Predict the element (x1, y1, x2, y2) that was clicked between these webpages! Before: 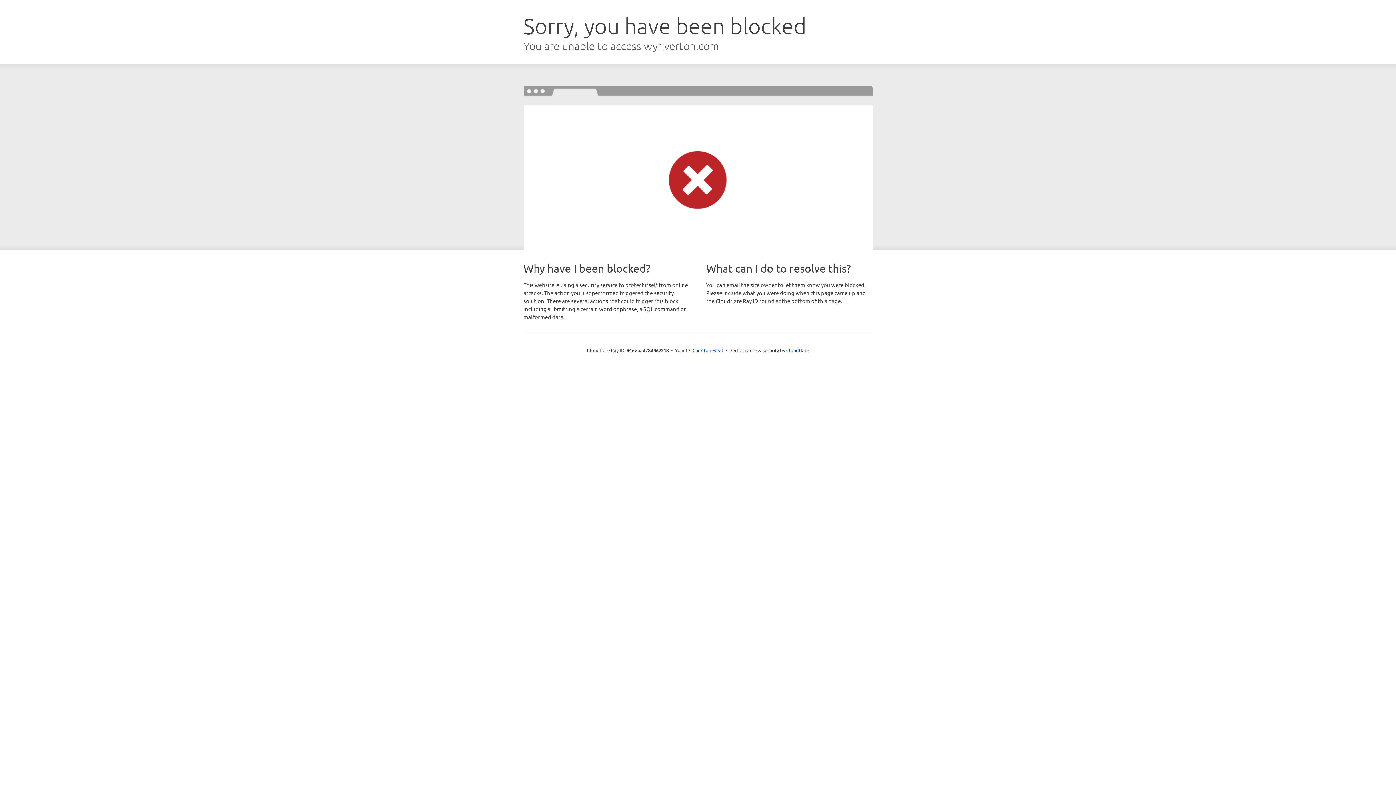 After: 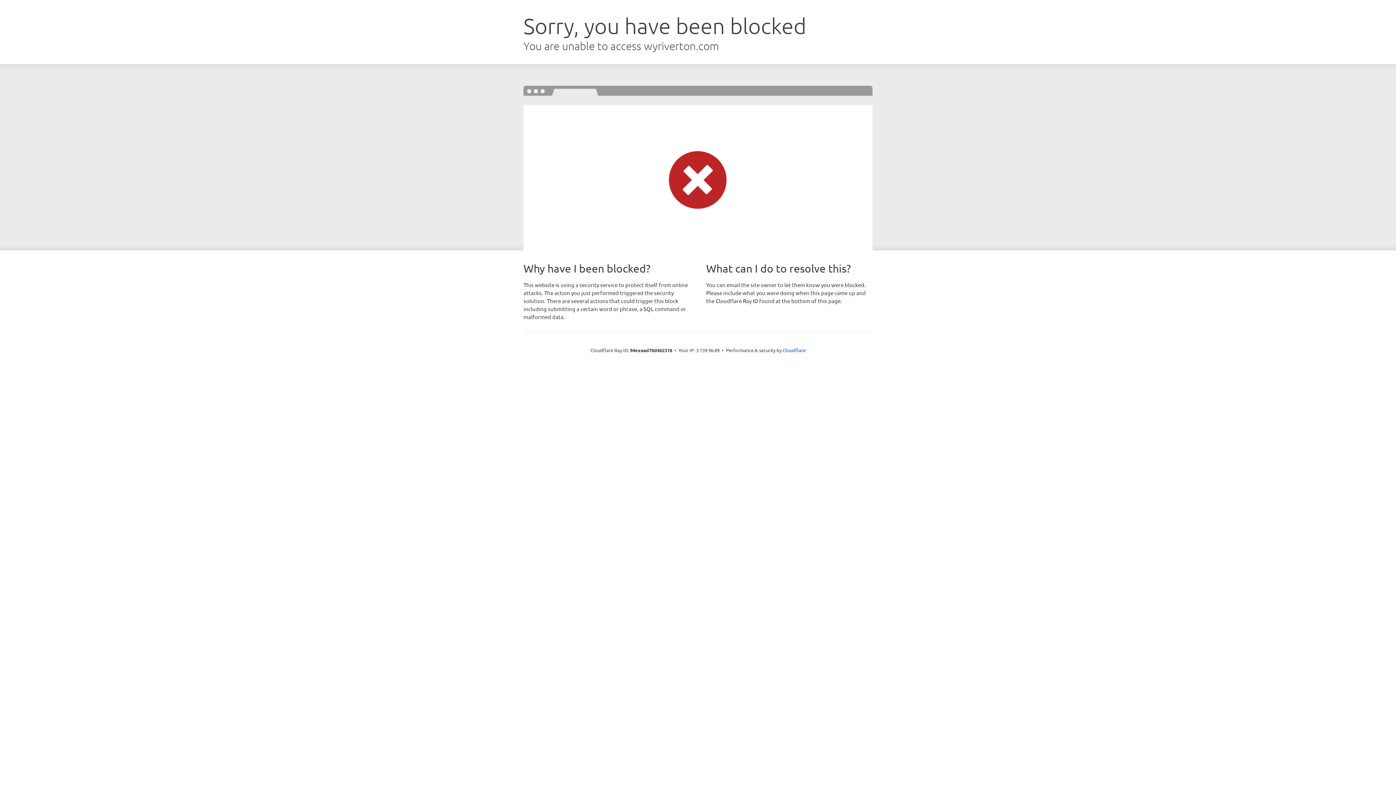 Action: label: Click to reveal bbox: (692, 346, 723, 353)